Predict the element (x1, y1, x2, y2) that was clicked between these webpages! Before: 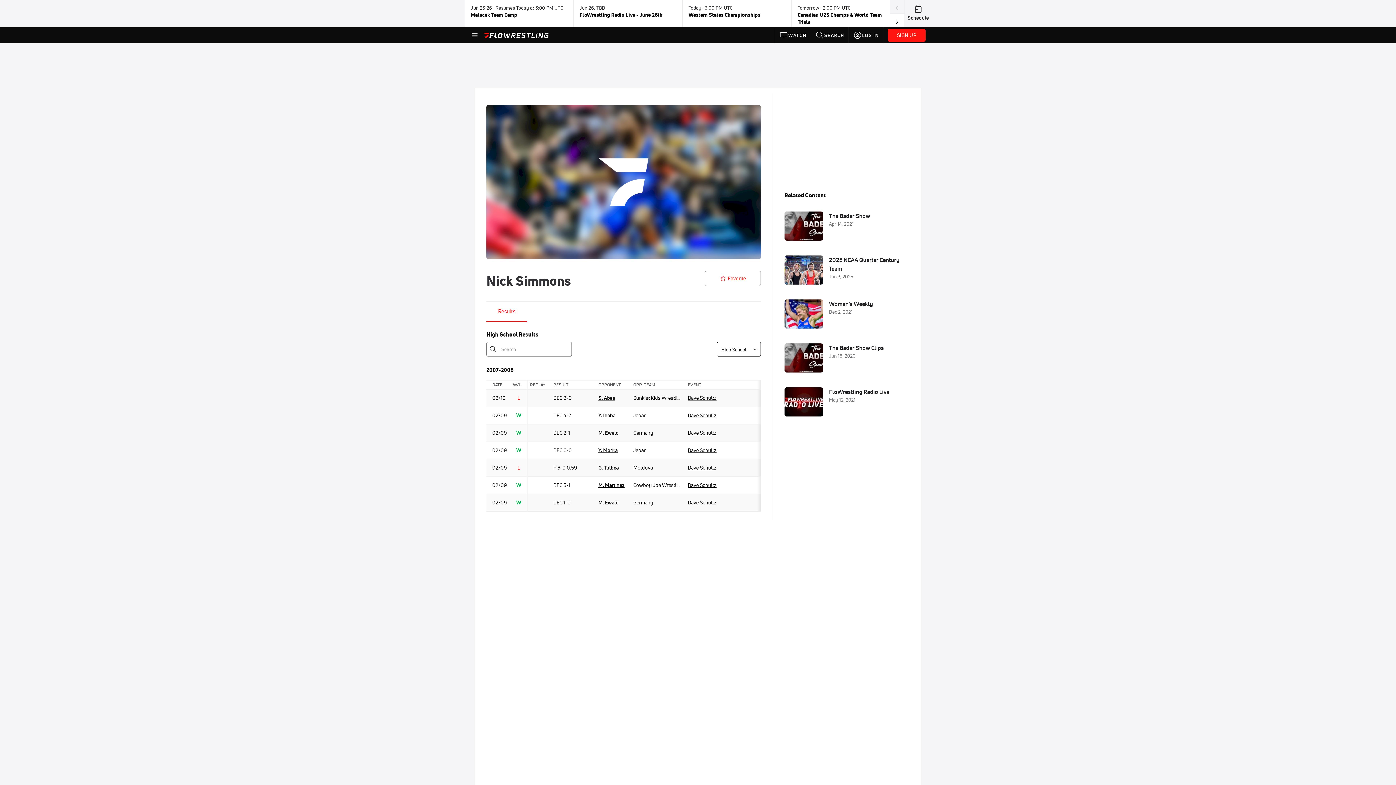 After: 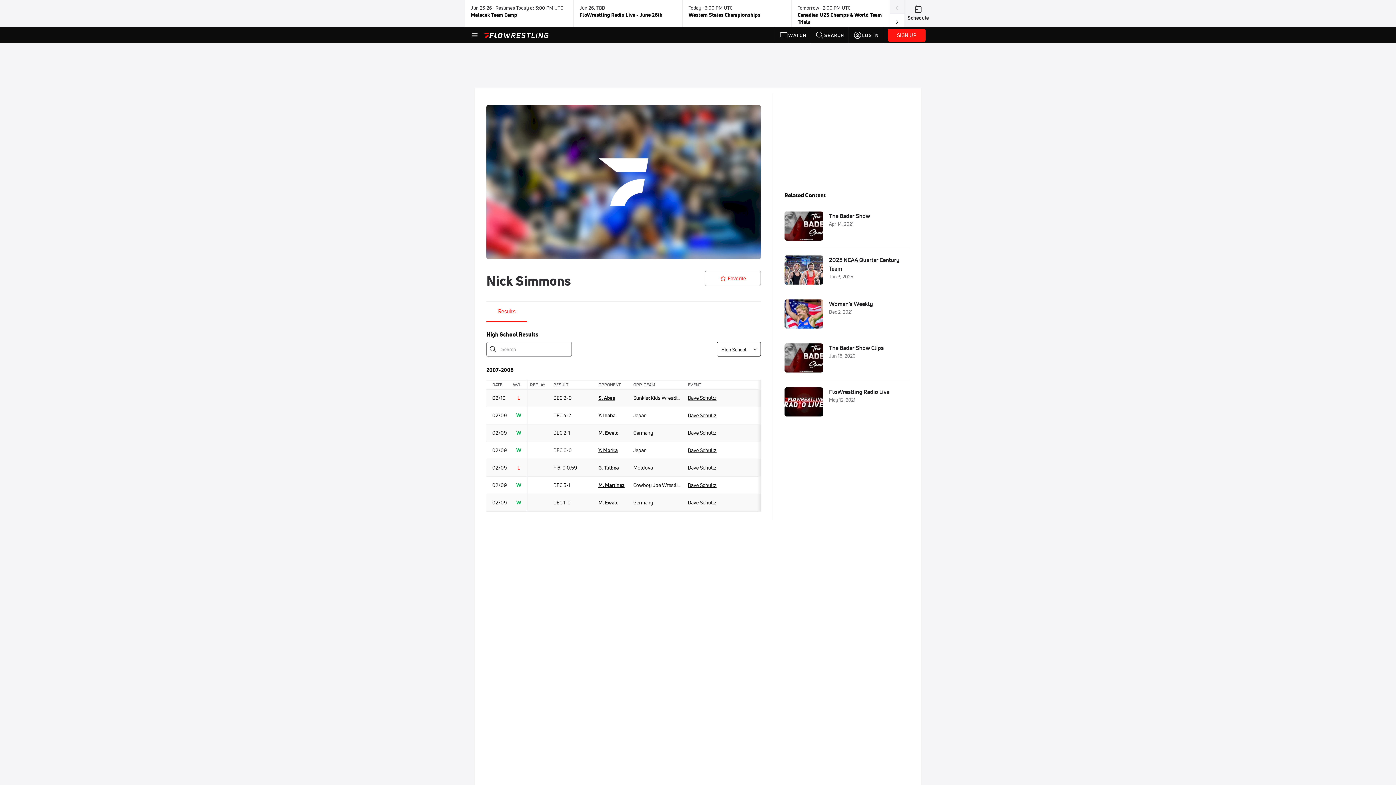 Action: label: 02/09 bbox: (486, 494, 510, 511)